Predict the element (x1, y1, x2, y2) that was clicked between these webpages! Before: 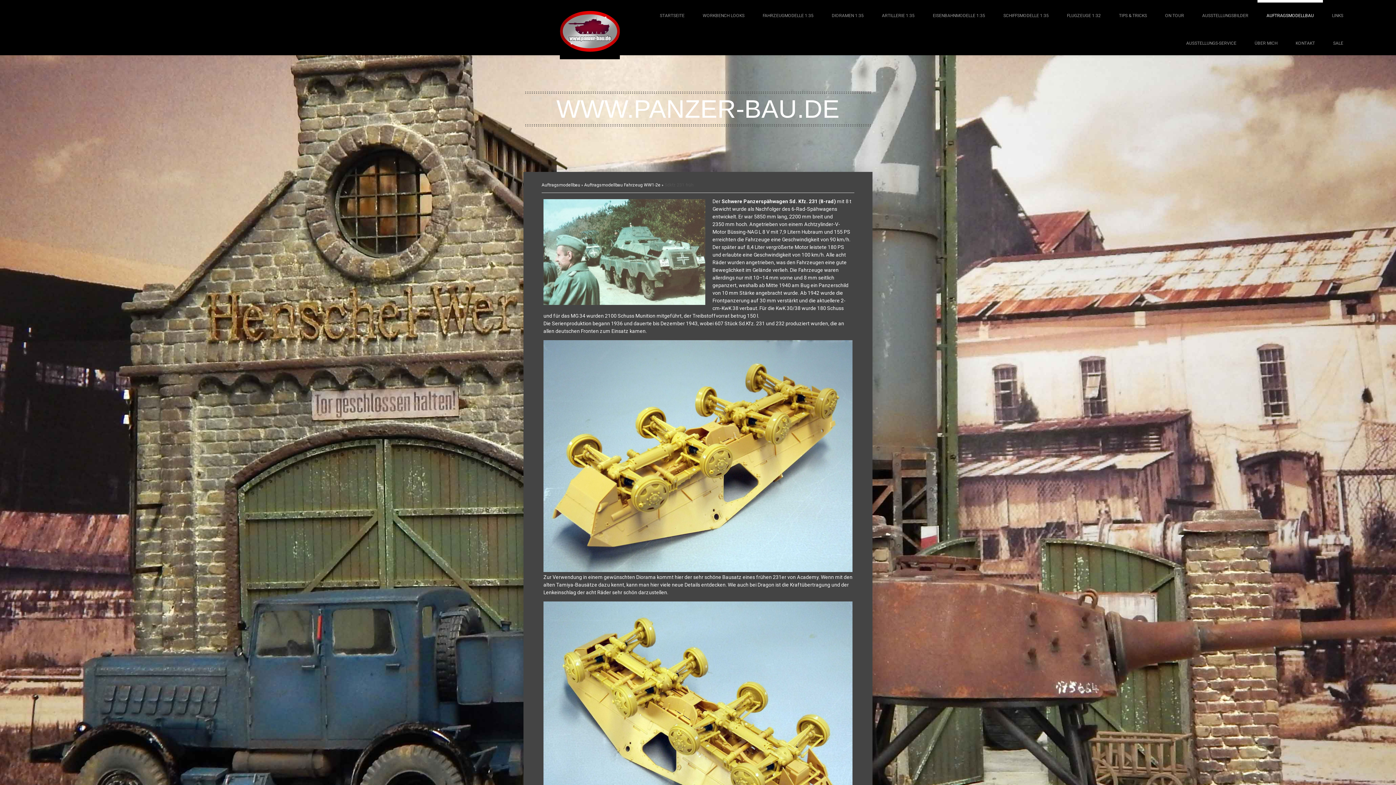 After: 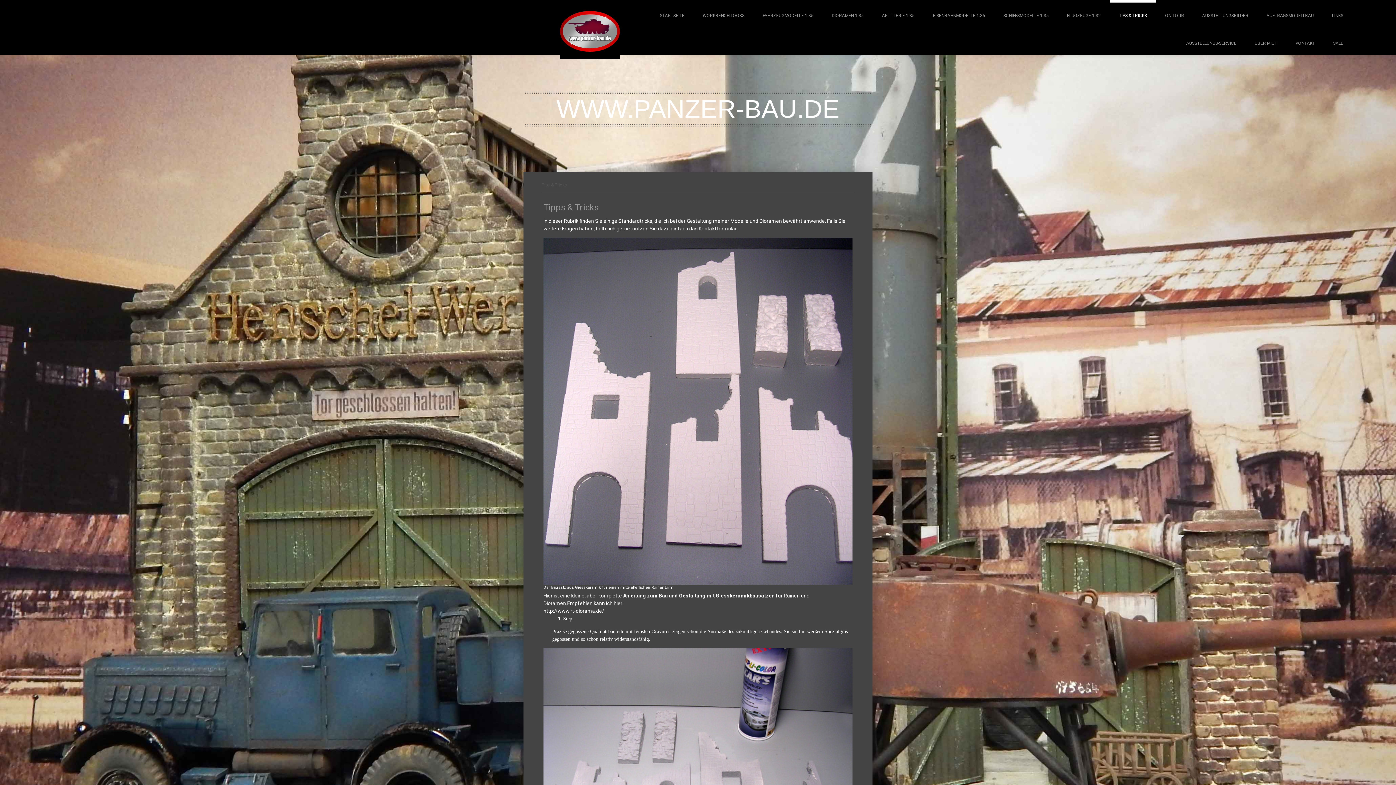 Action: label: TIPS & TRICKS bbox: (1110, 0, 1156, 27)